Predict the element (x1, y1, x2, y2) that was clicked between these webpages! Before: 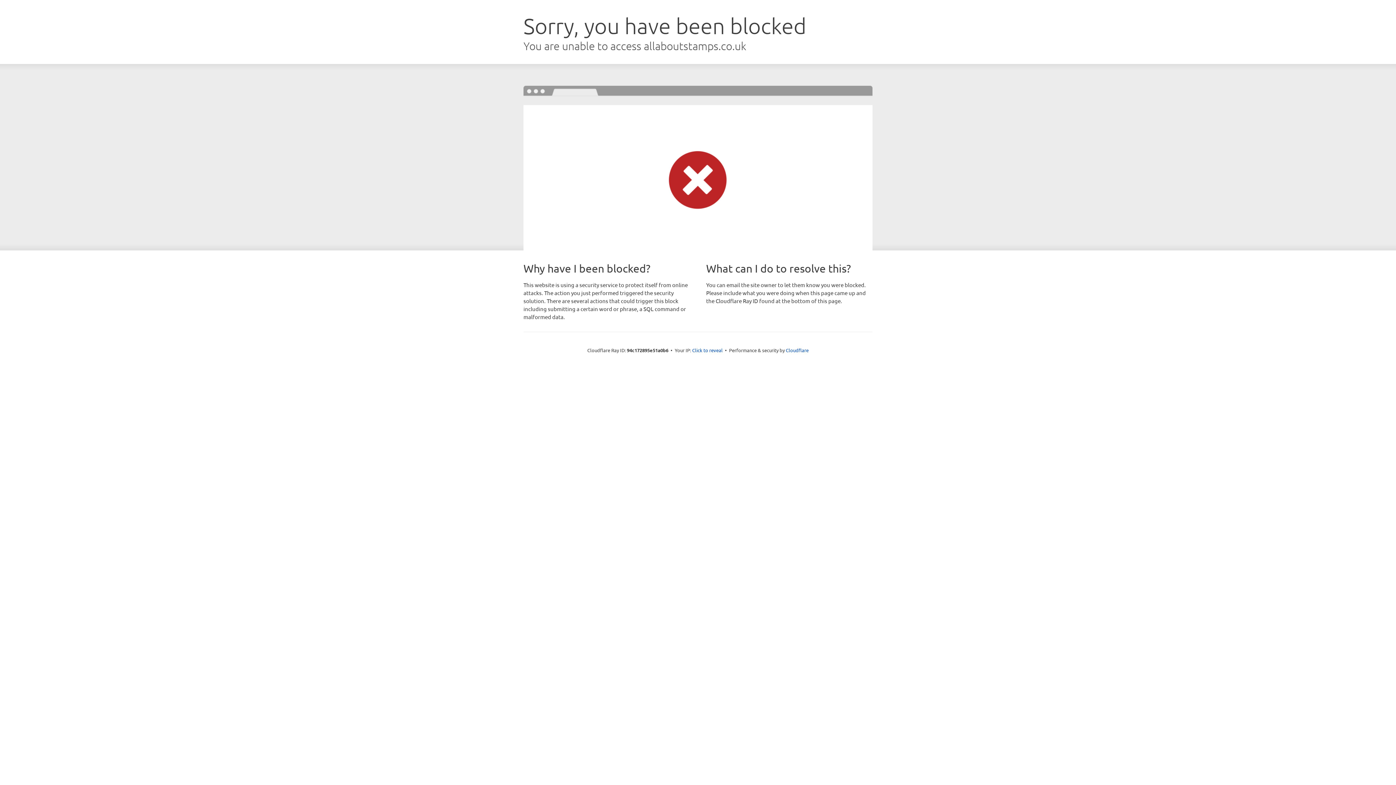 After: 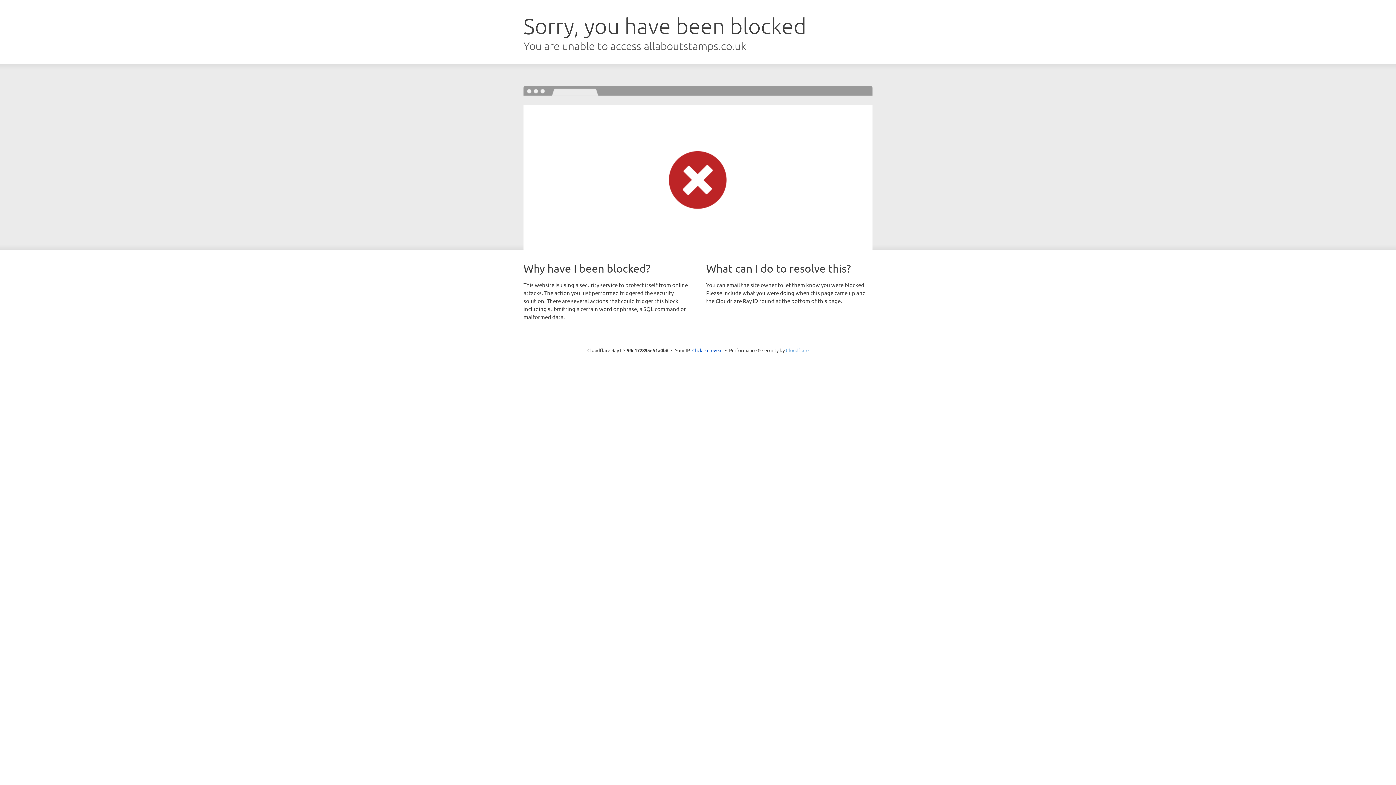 Action: bbox: (786, 347, 808, 353) label: Cloudflare